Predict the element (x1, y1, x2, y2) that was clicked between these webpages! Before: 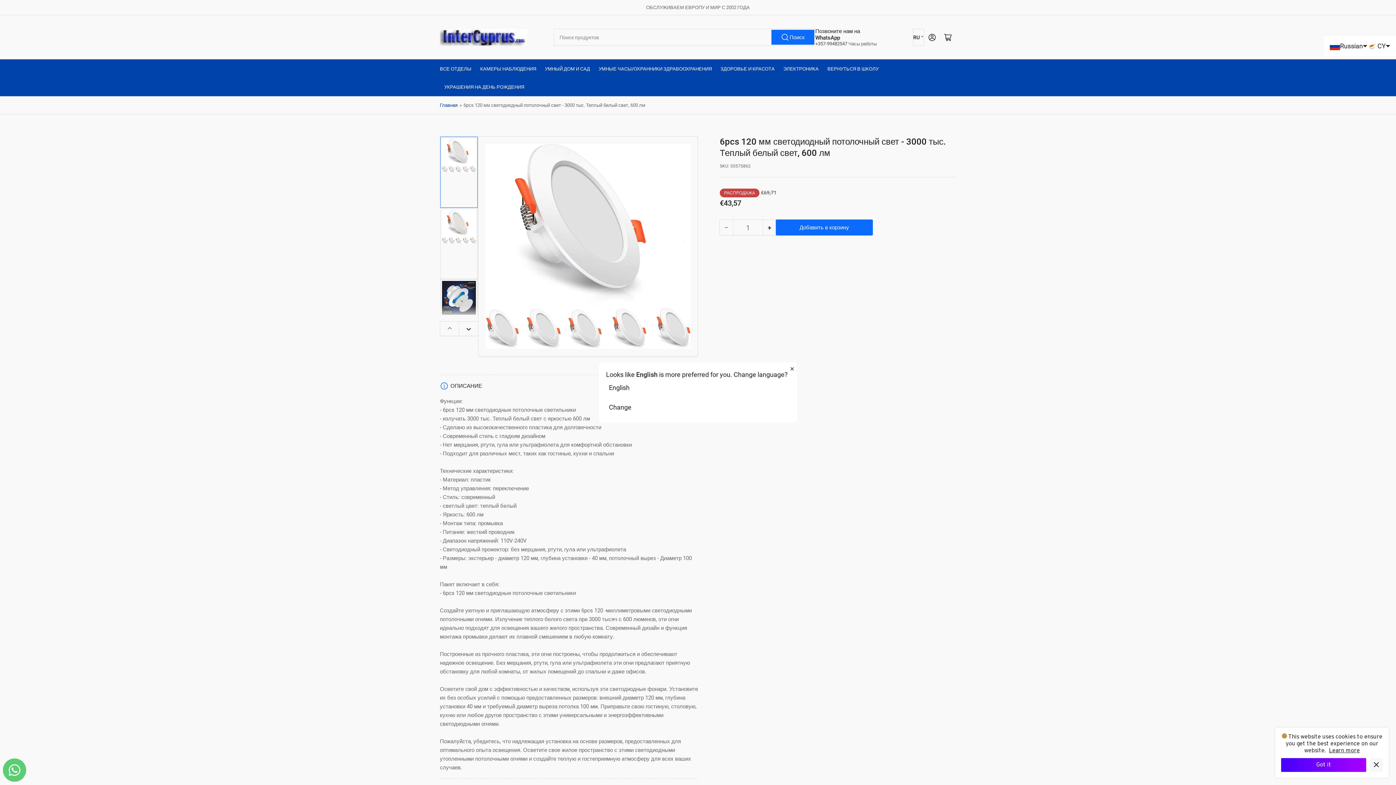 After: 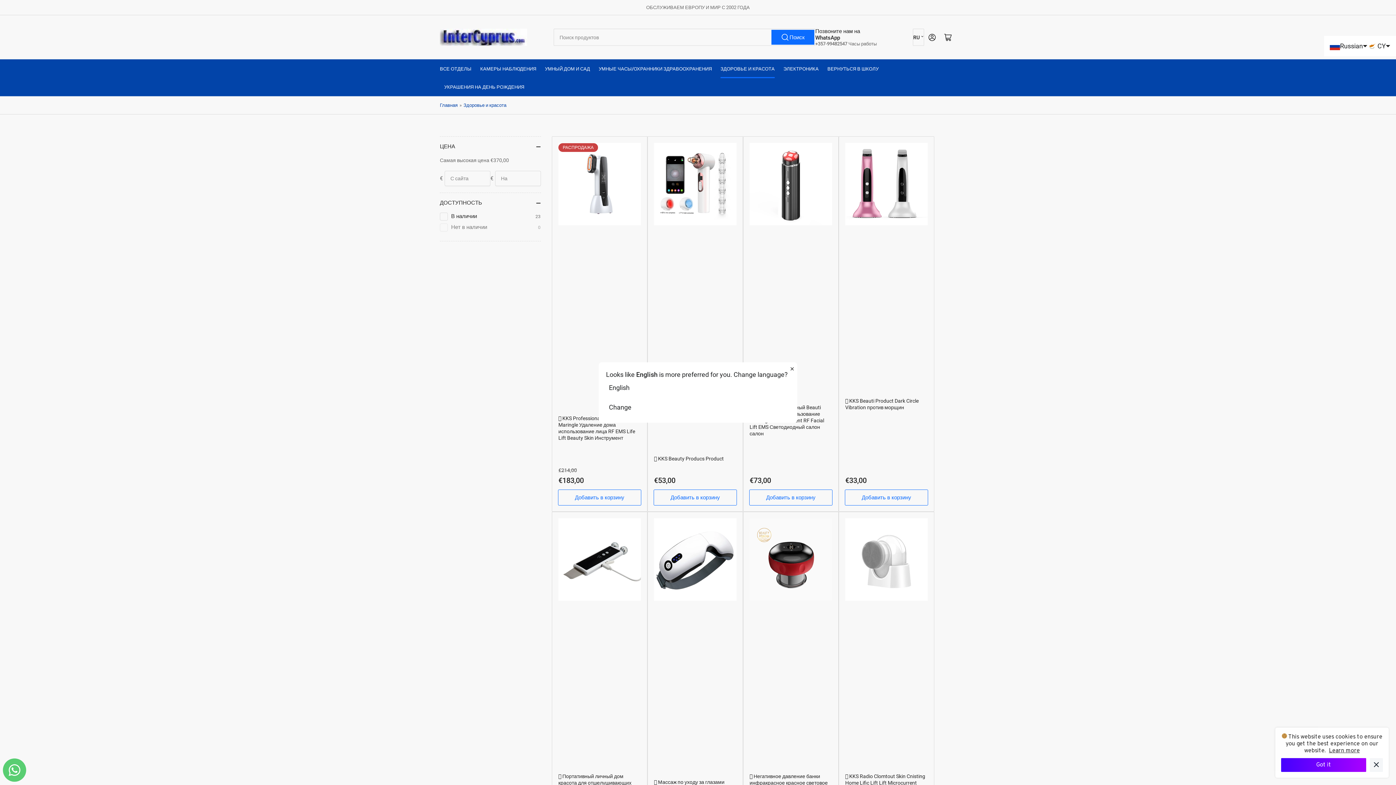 Action: label: ЗДОРОВЬЕ И КРАСОТА bbox: (720, 59, 774, 77)